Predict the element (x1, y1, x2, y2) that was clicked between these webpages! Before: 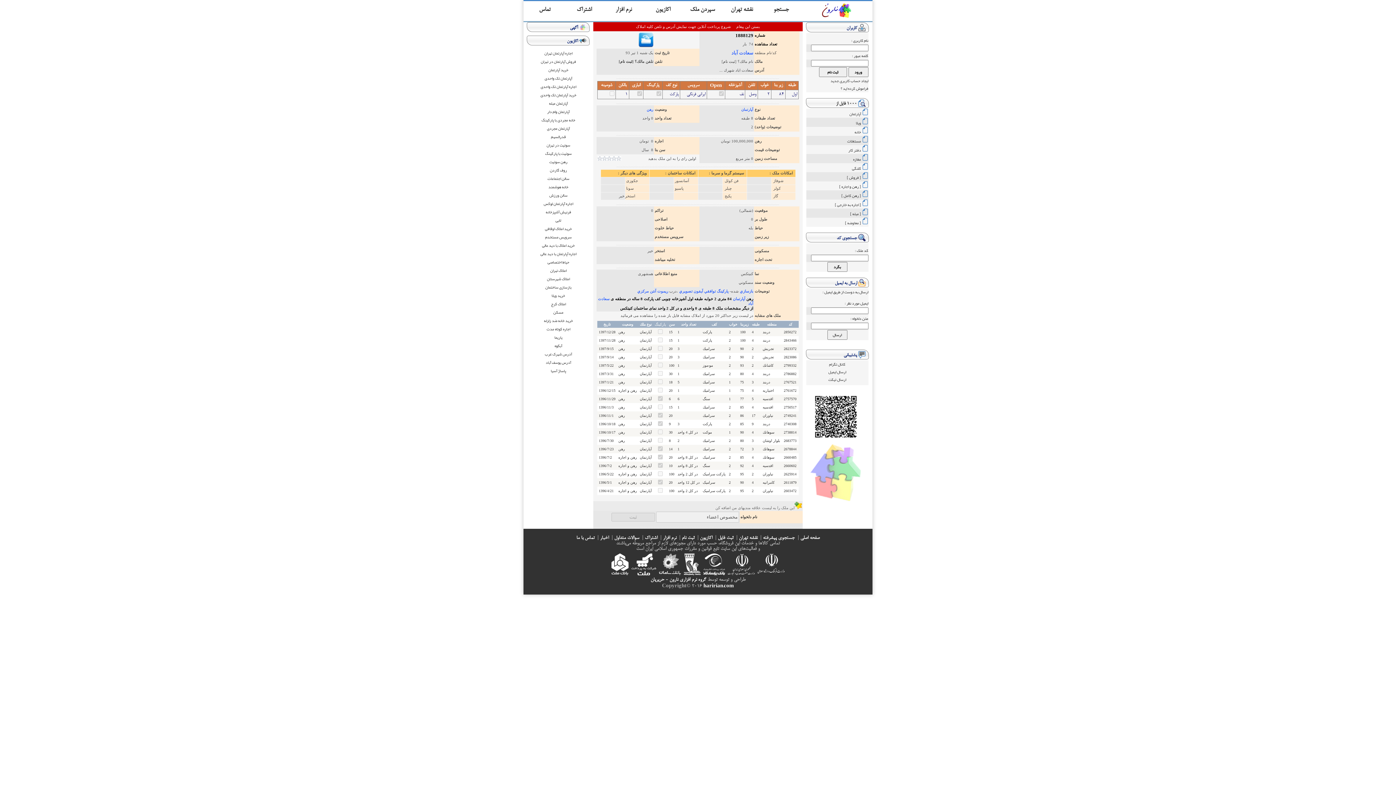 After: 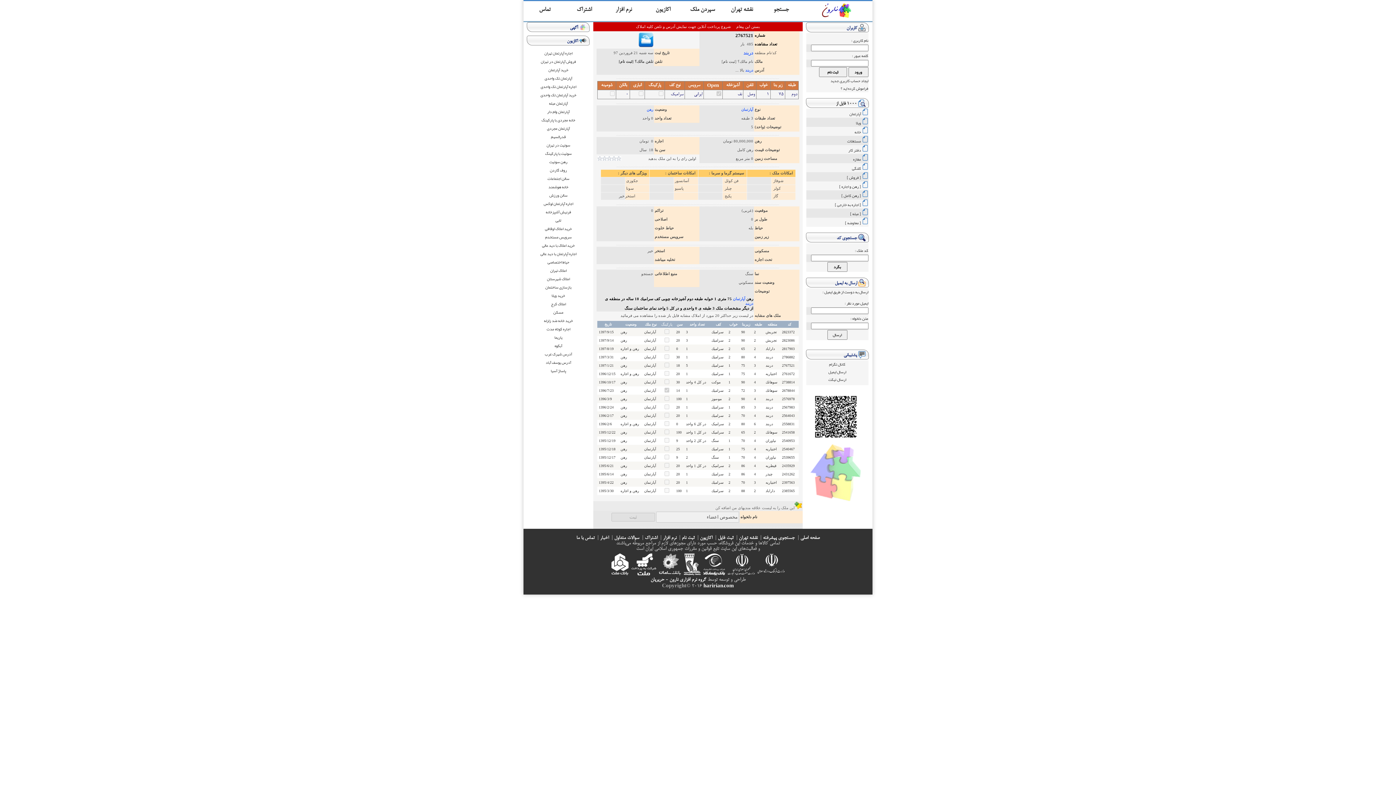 Action: label: آپارتمان bbox: (640, 380, 652, 384)